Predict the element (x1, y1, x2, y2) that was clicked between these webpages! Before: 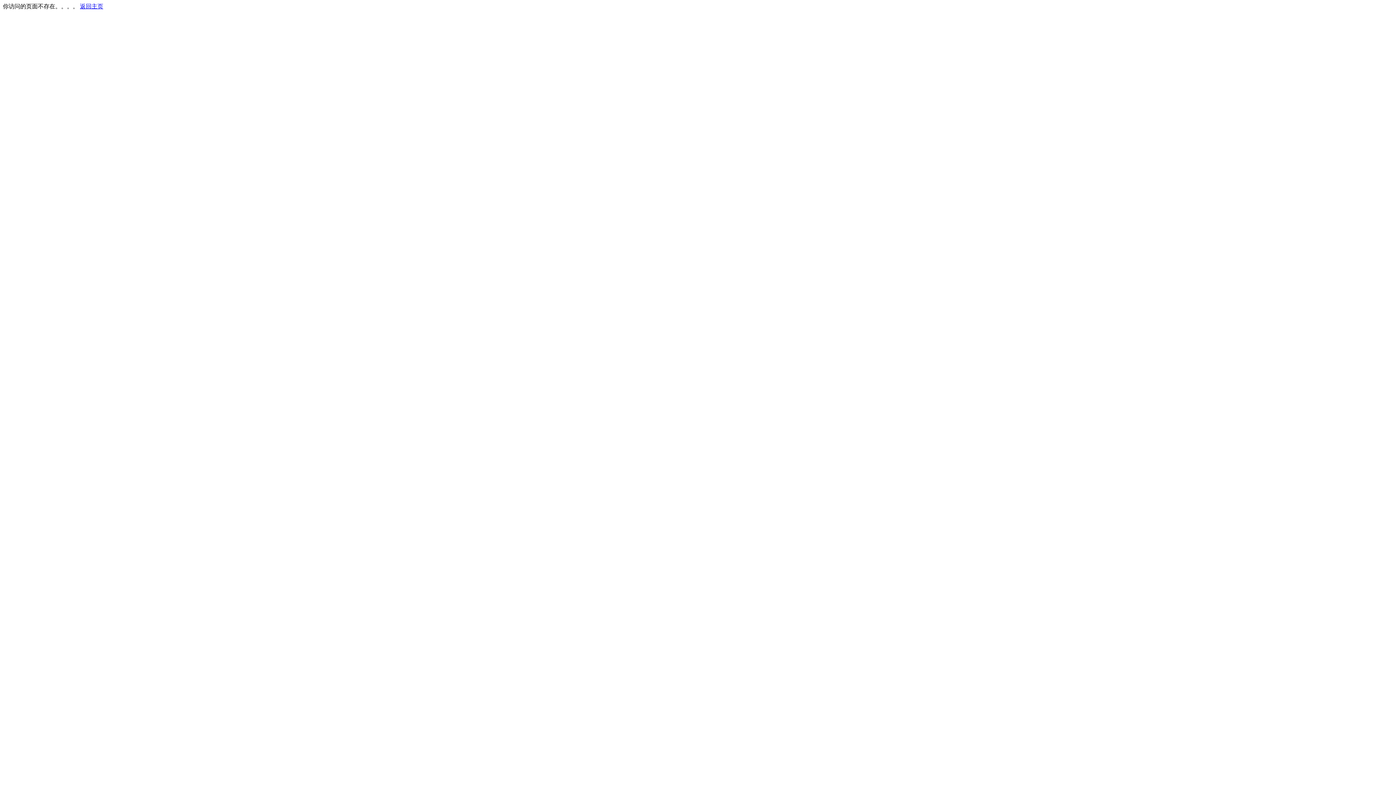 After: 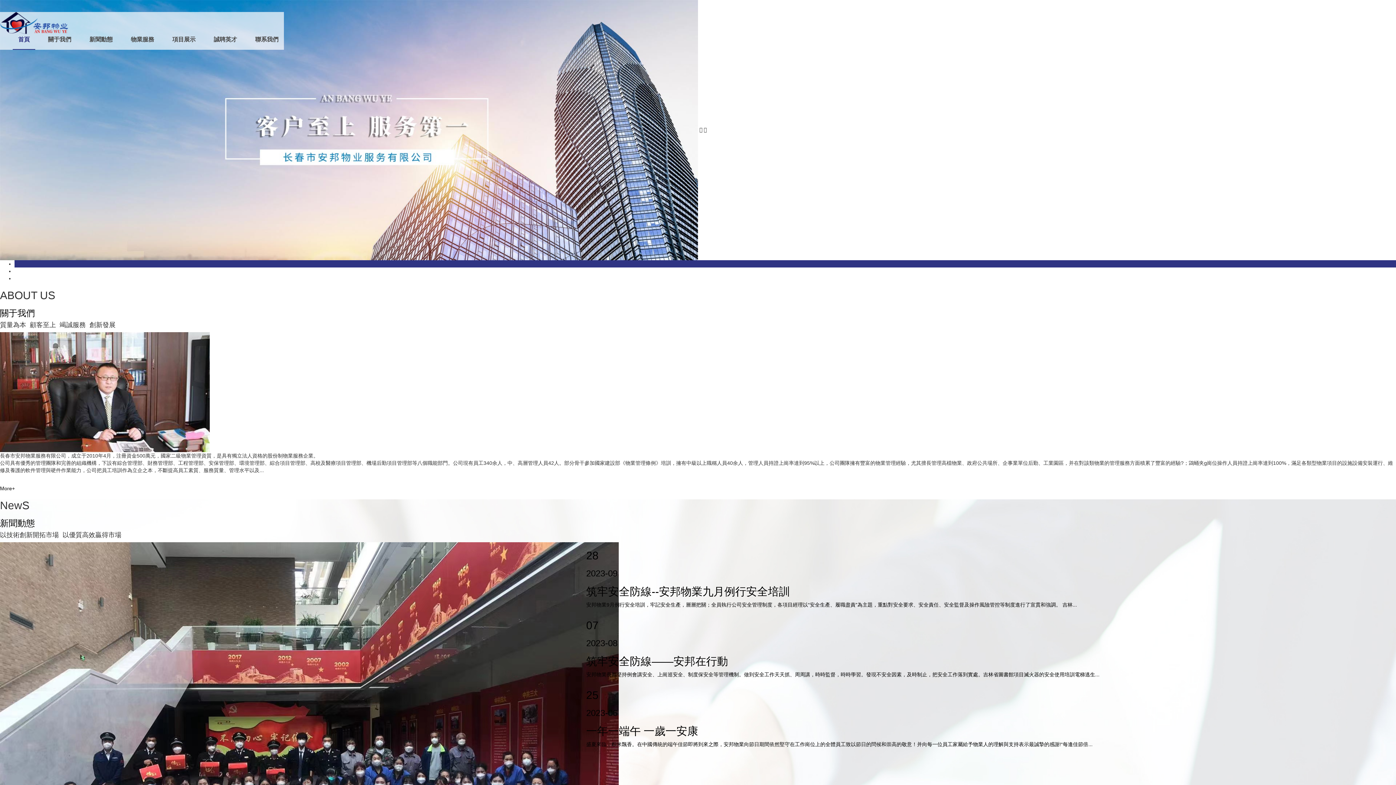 Action: label: 返回主页 bbox: (80, 3, 103, 9)